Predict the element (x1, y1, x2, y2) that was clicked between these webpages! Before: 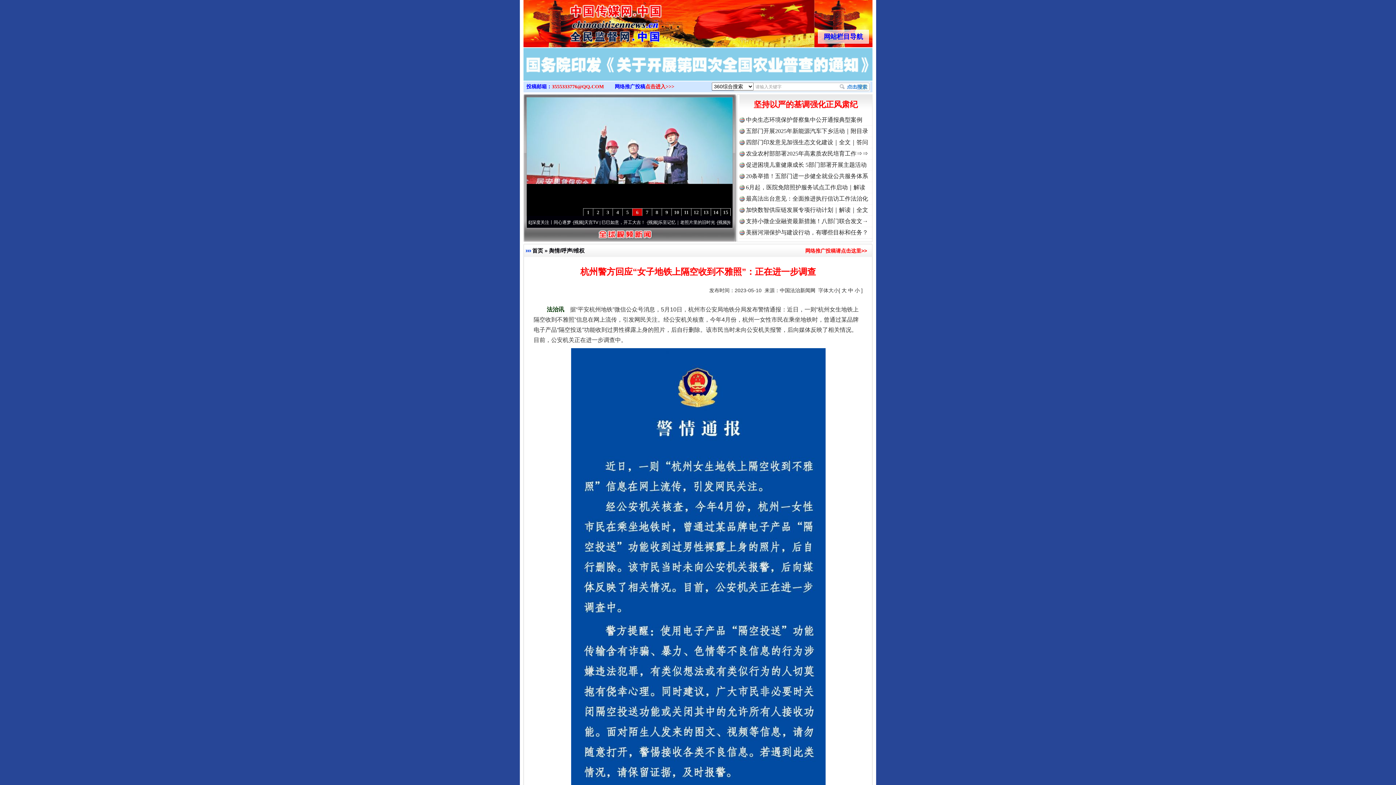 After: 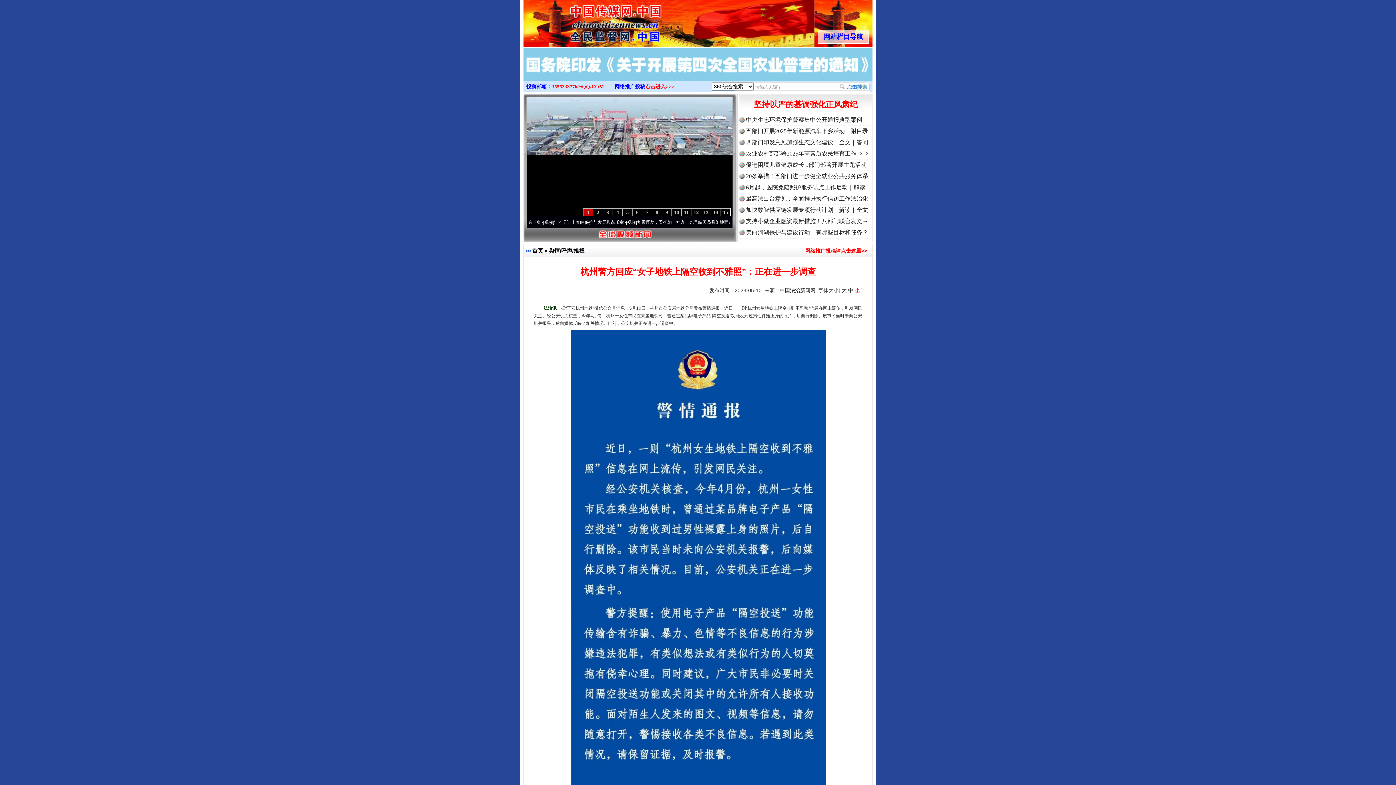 Action: label: 小 bbox: (854, 287, 860, 293)